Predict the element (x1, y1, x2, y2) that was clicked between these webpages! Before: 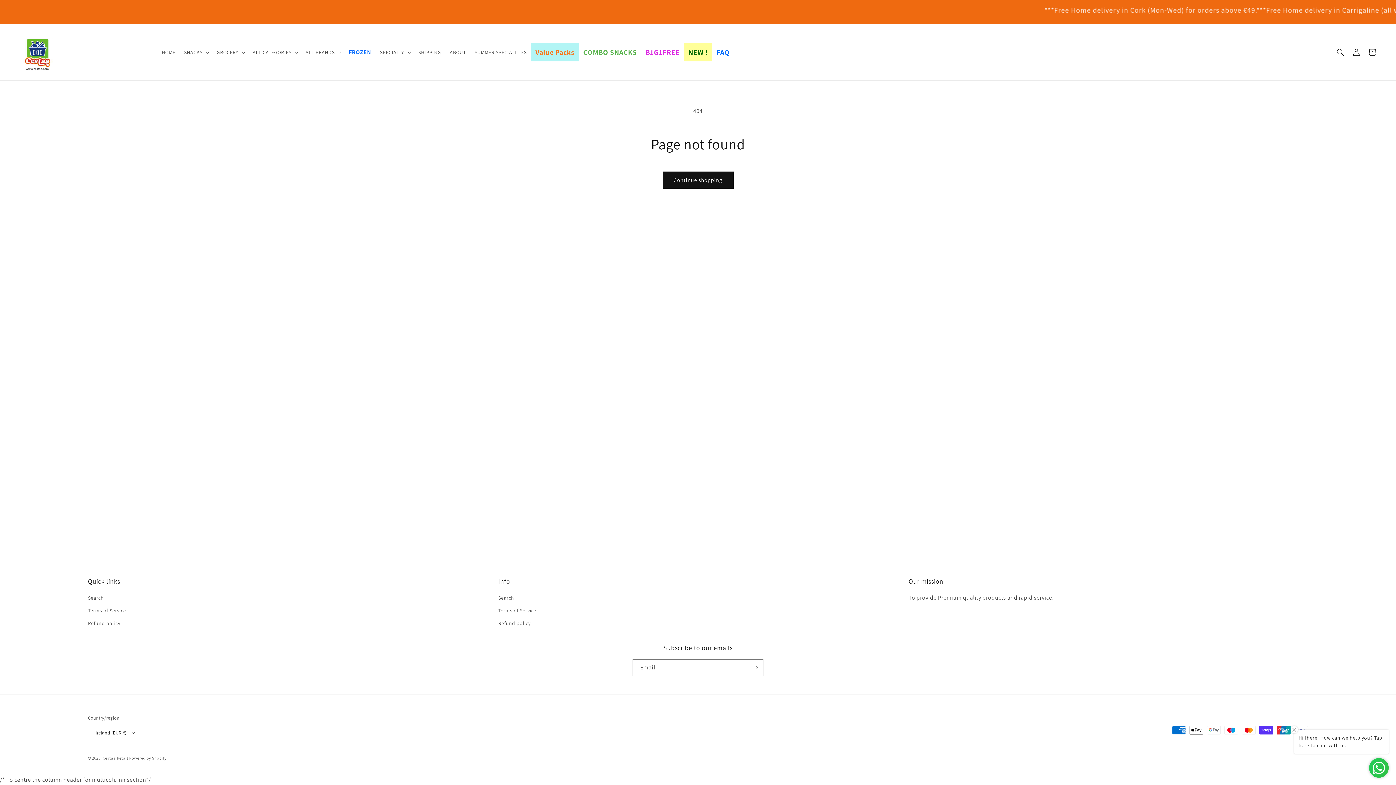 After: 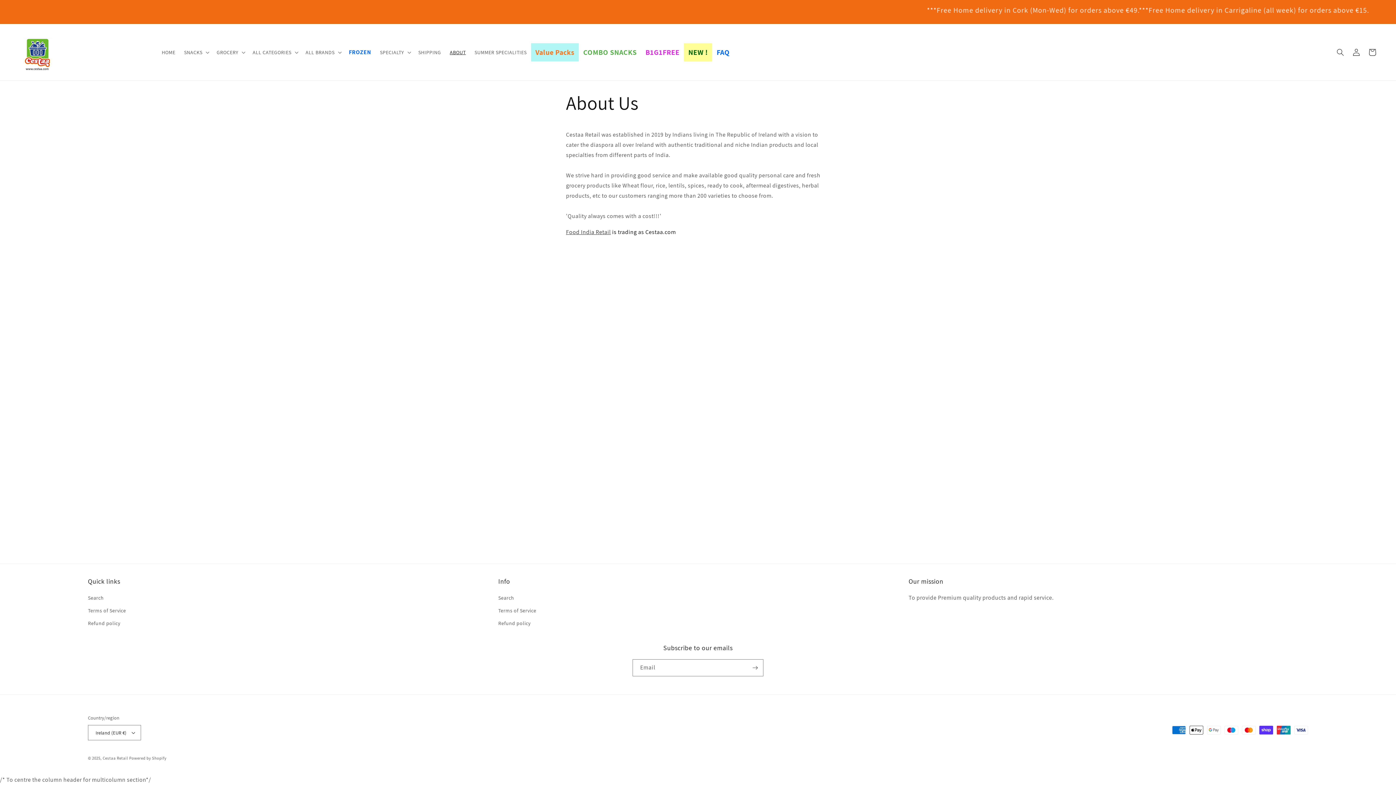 Action: label: ABOUT bbox: (445, 44, 470, 59)